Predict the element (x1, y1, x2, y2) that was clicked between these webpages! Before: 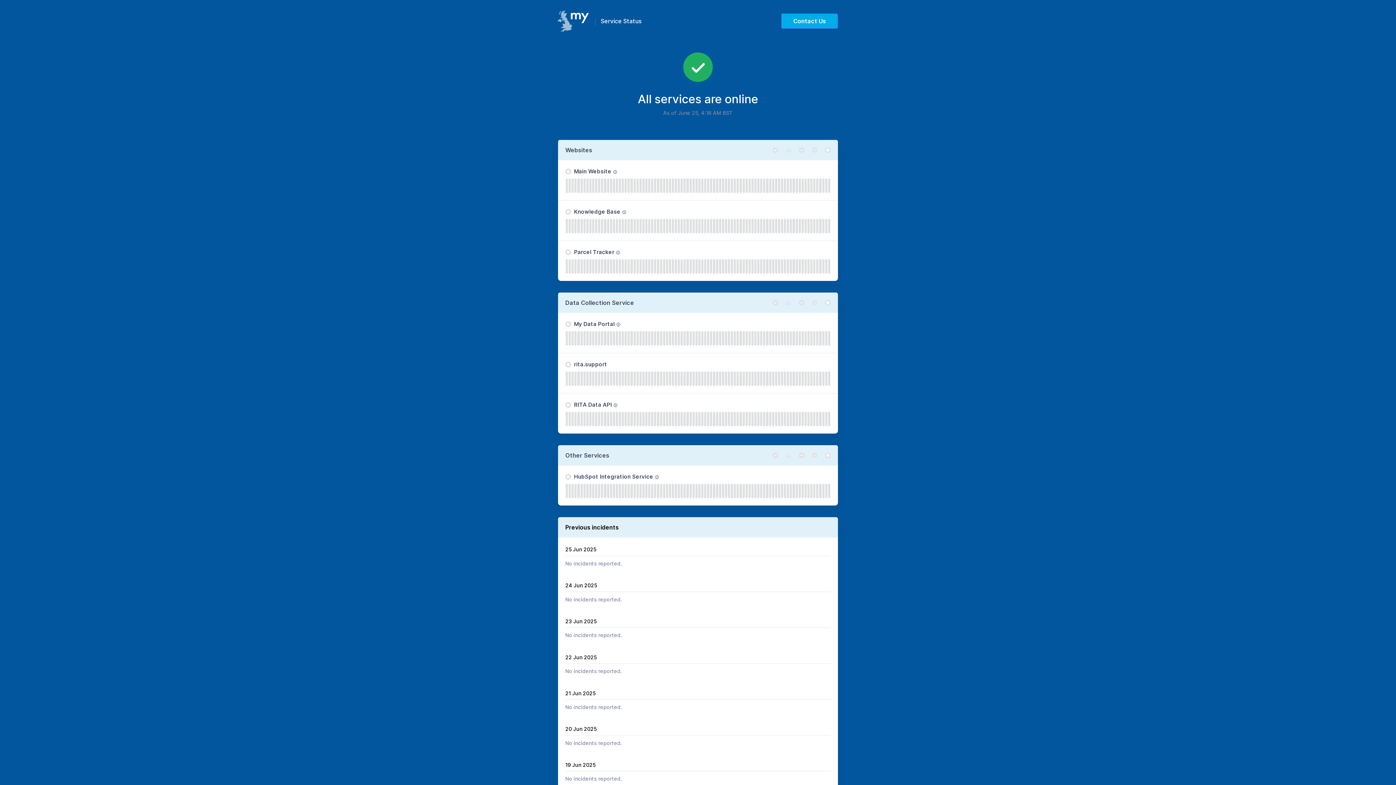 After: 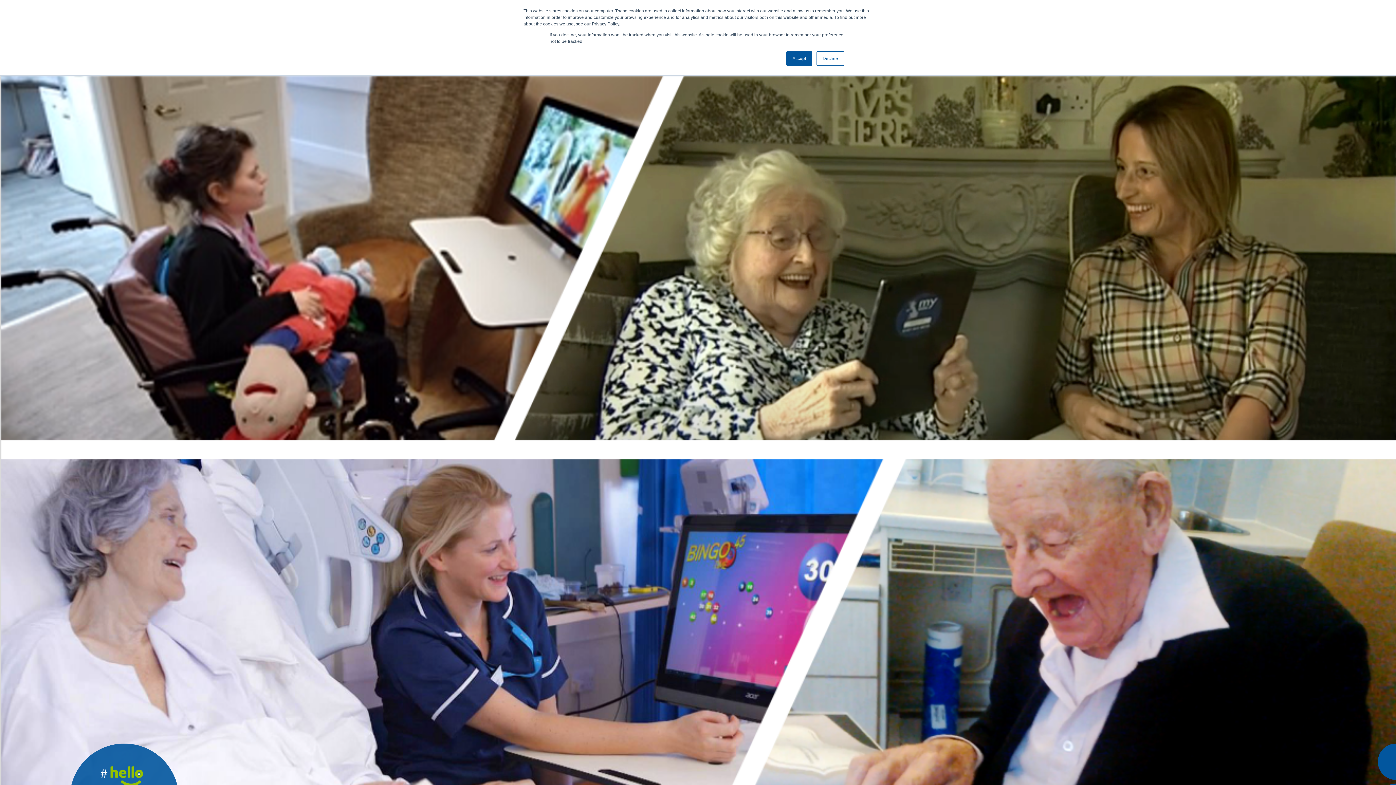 Action: bbox: (558, 10, 600, 32)